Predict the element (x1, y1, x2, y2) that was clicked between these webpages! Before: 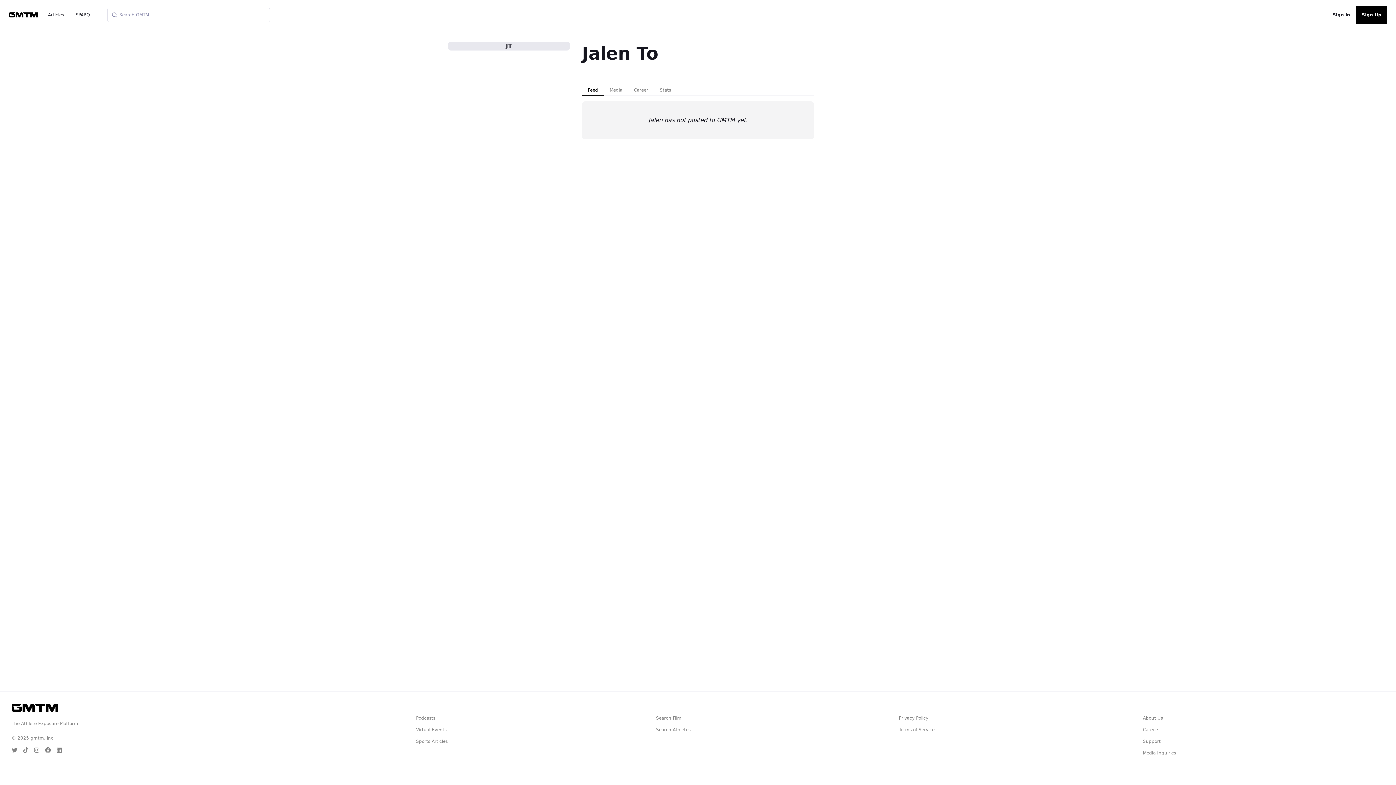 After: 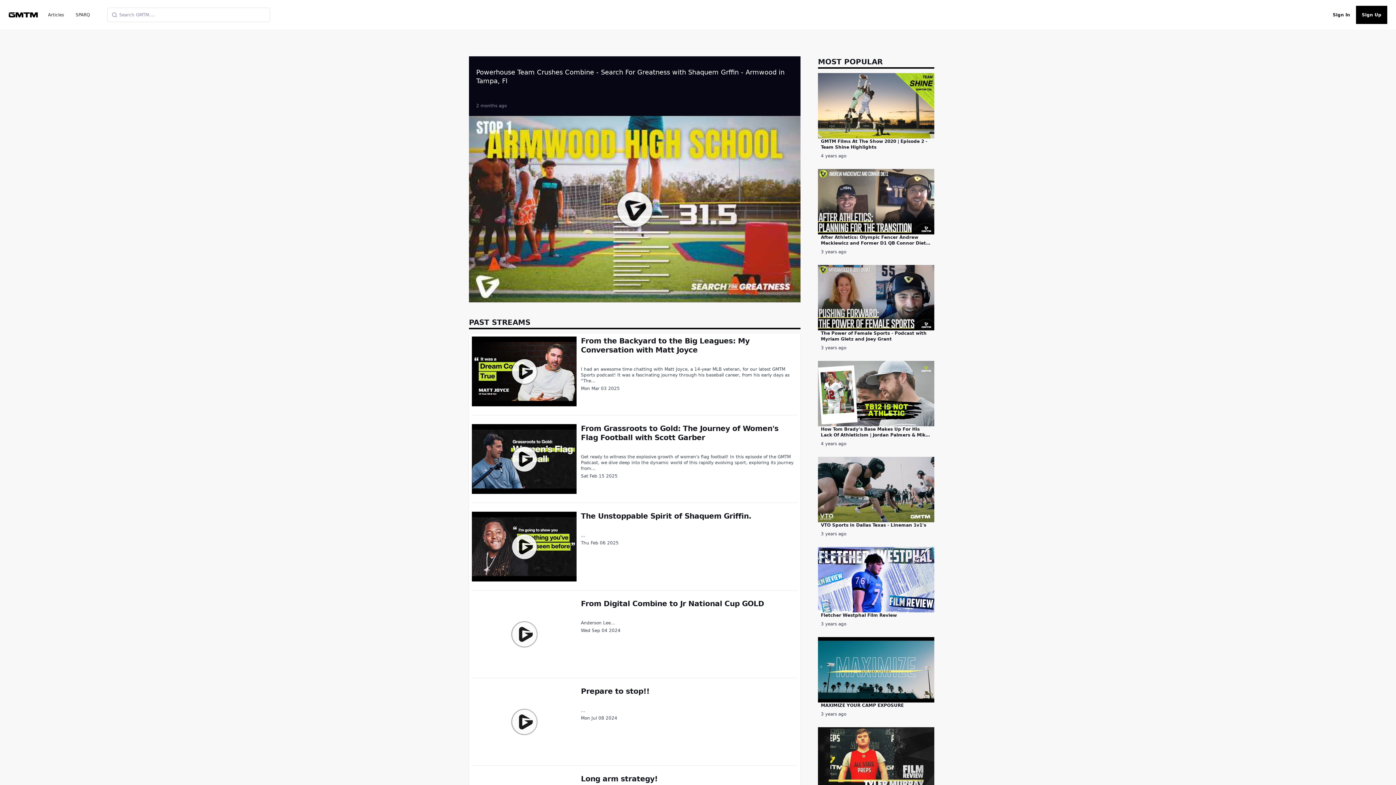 Action: bbox: (416, 715, 447, 721) label: Podcasts